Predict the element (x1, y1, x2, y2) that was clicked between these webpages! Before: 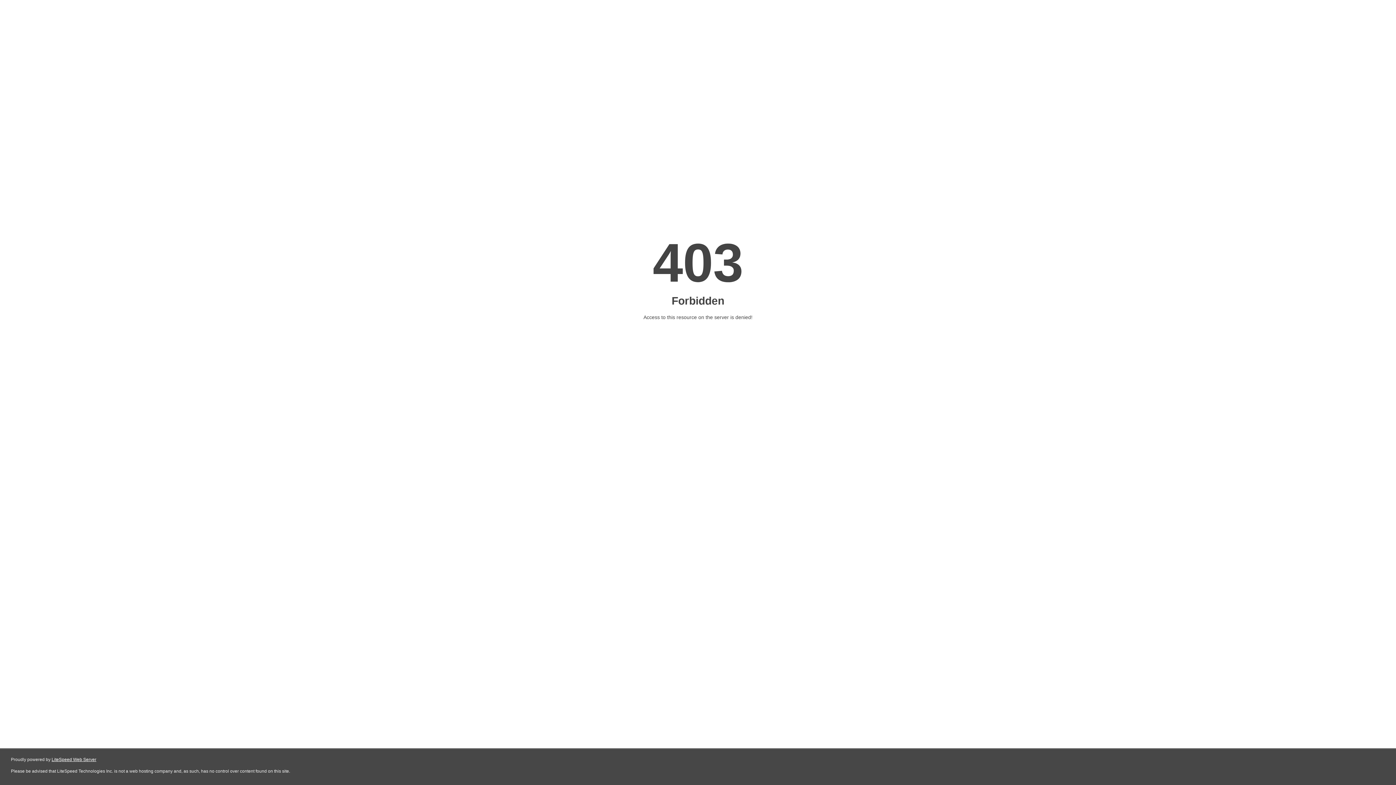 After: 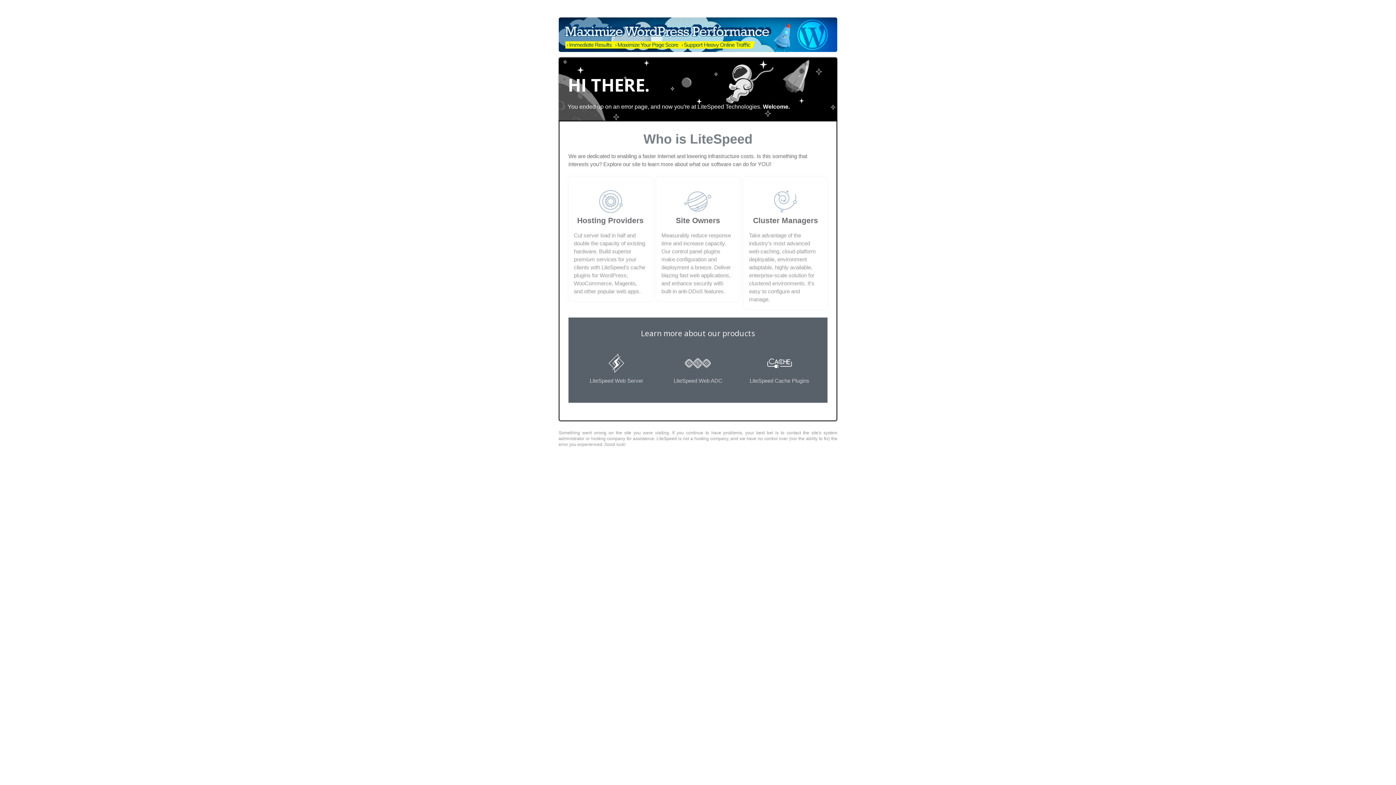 Action: label: LiteSpeed Web Server bbox: (51, 757, 96, 762)